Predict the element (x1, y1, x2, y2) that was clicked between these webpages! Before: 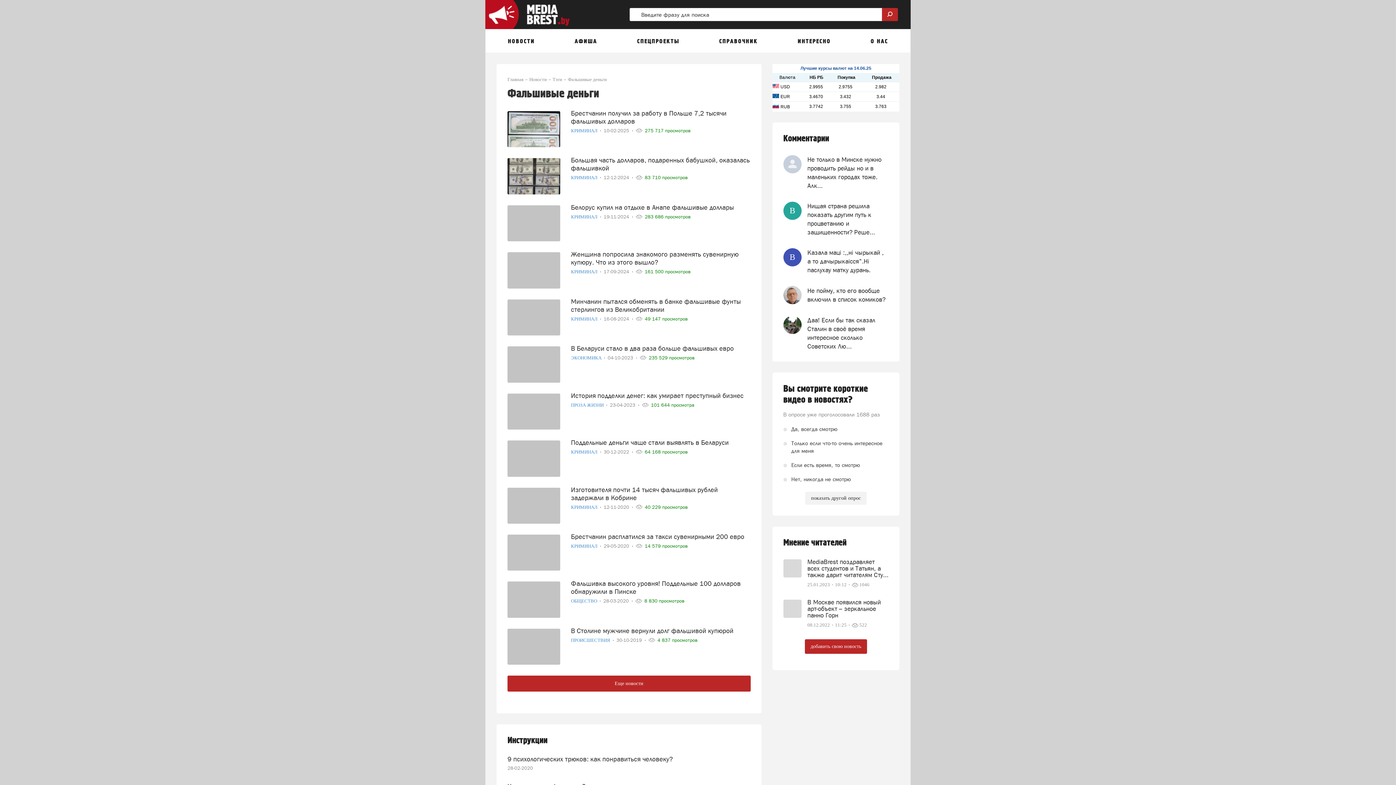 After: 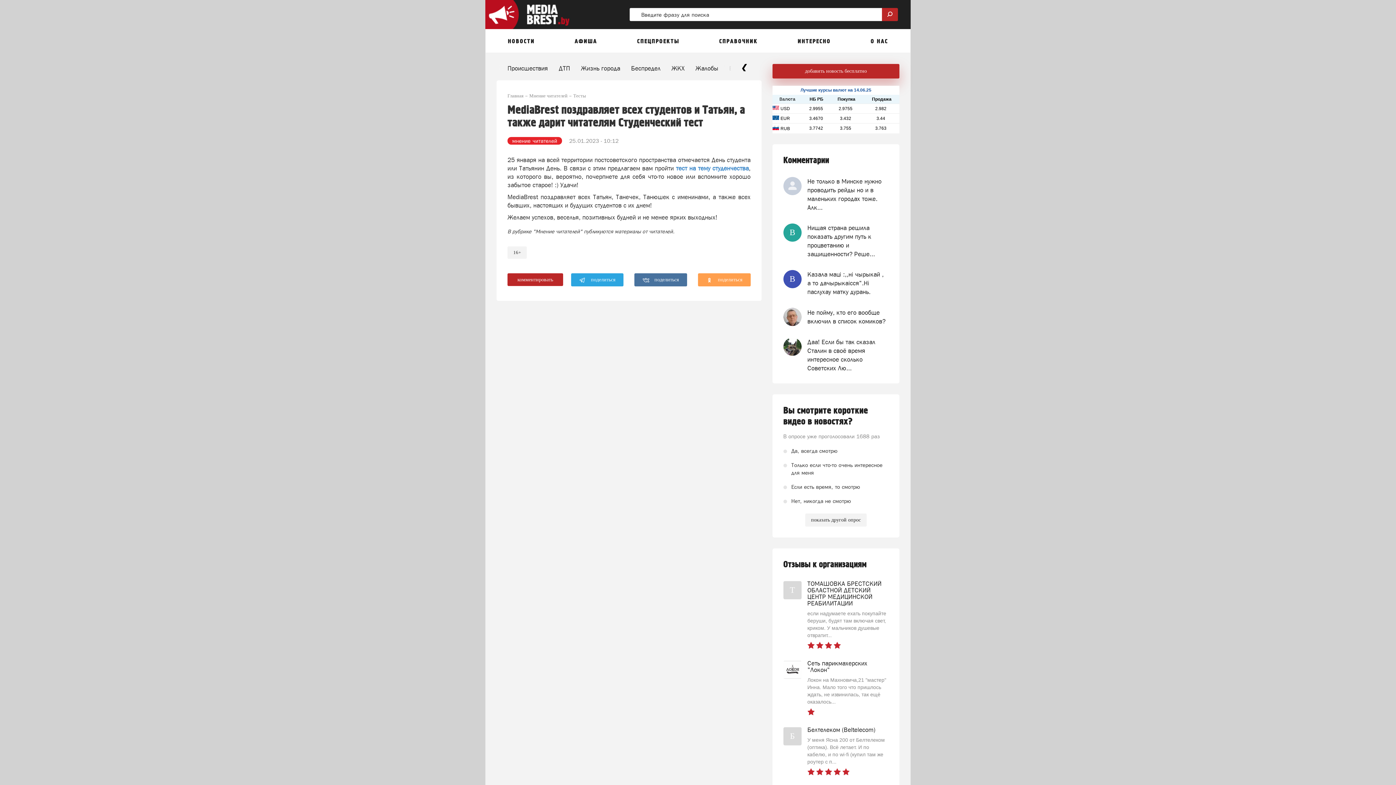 Action: label: MediaBrest поздравляет всех студентов и Татьян, а также дарит читателям Сту... bbox: (807, 558, 888, 578)